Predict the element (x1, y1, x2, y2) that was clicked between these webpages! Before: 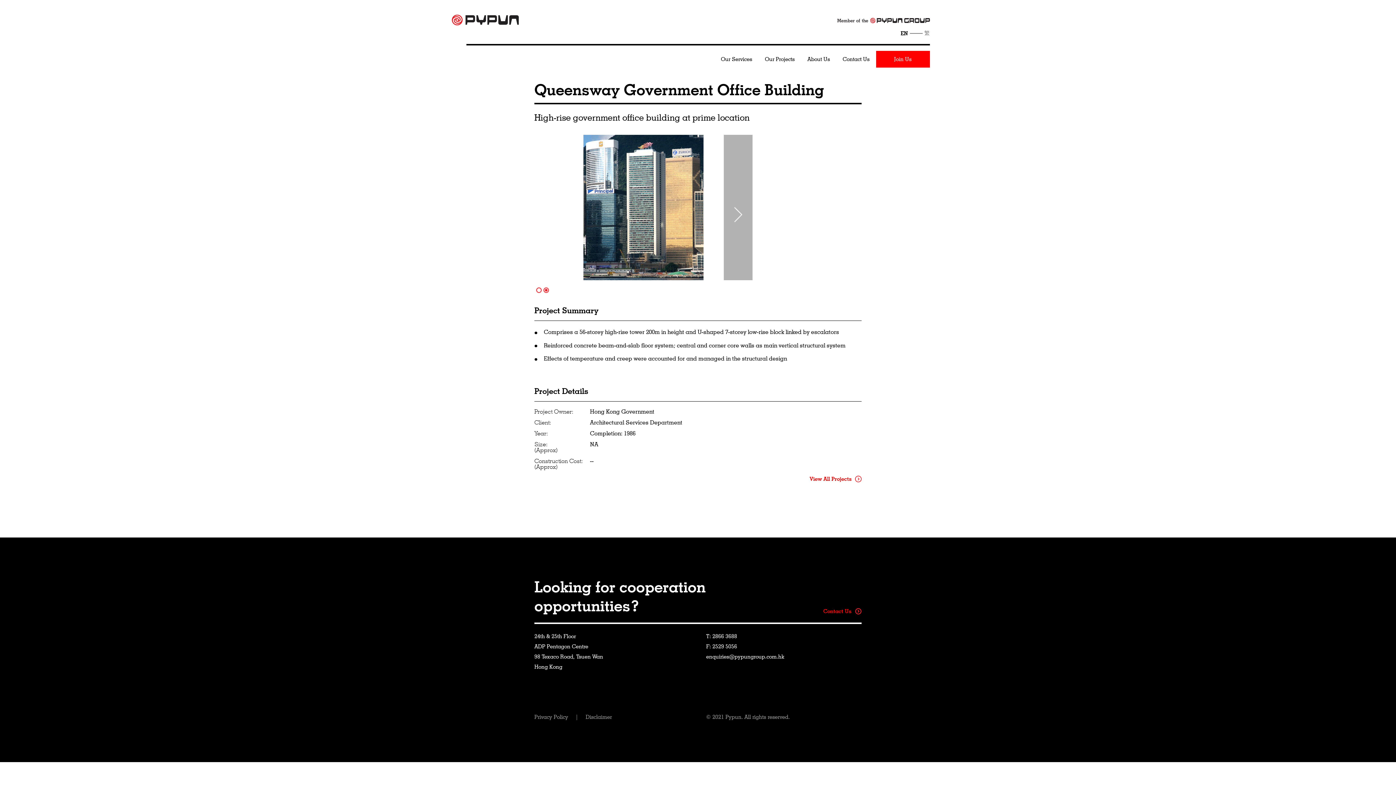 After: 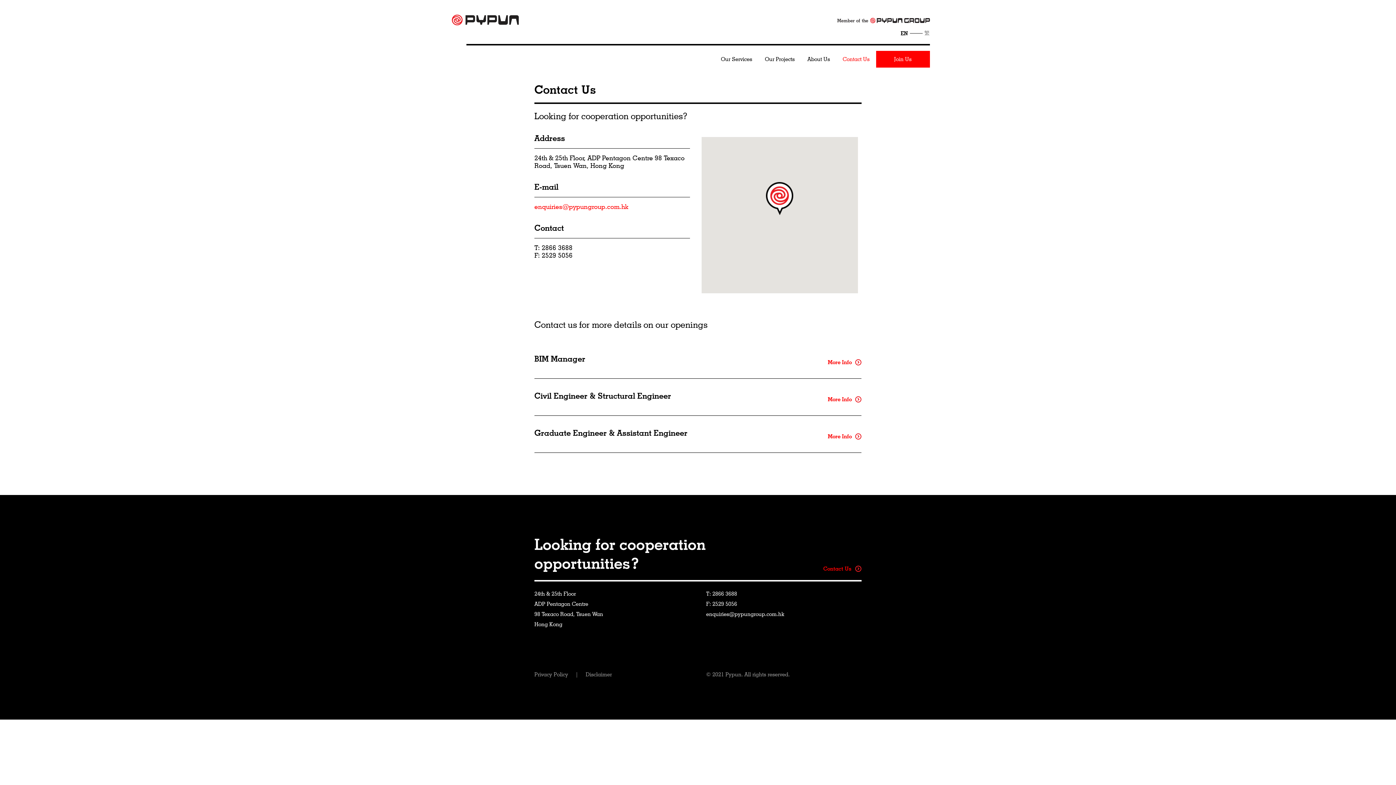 Action: label: Join Us bbox: (894, 50, 911, 67)